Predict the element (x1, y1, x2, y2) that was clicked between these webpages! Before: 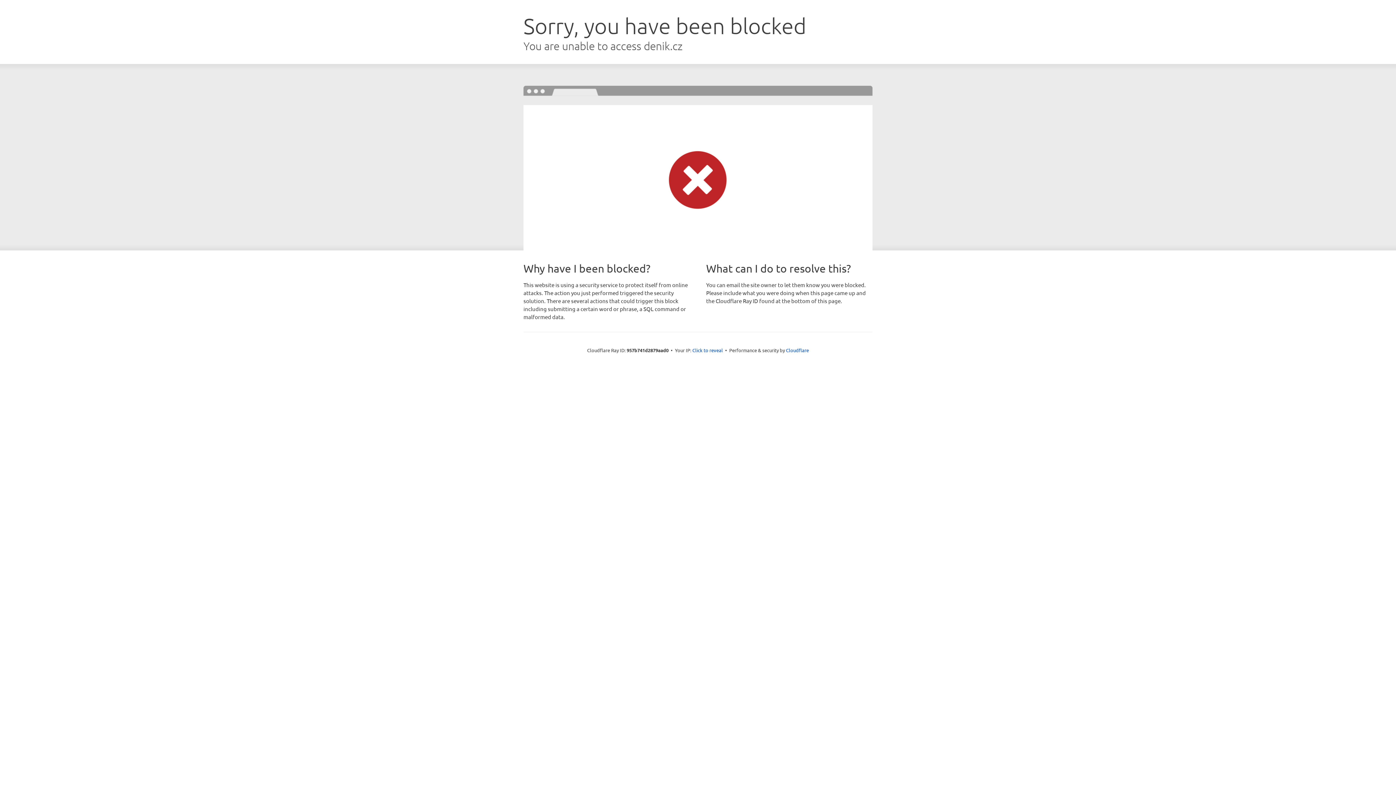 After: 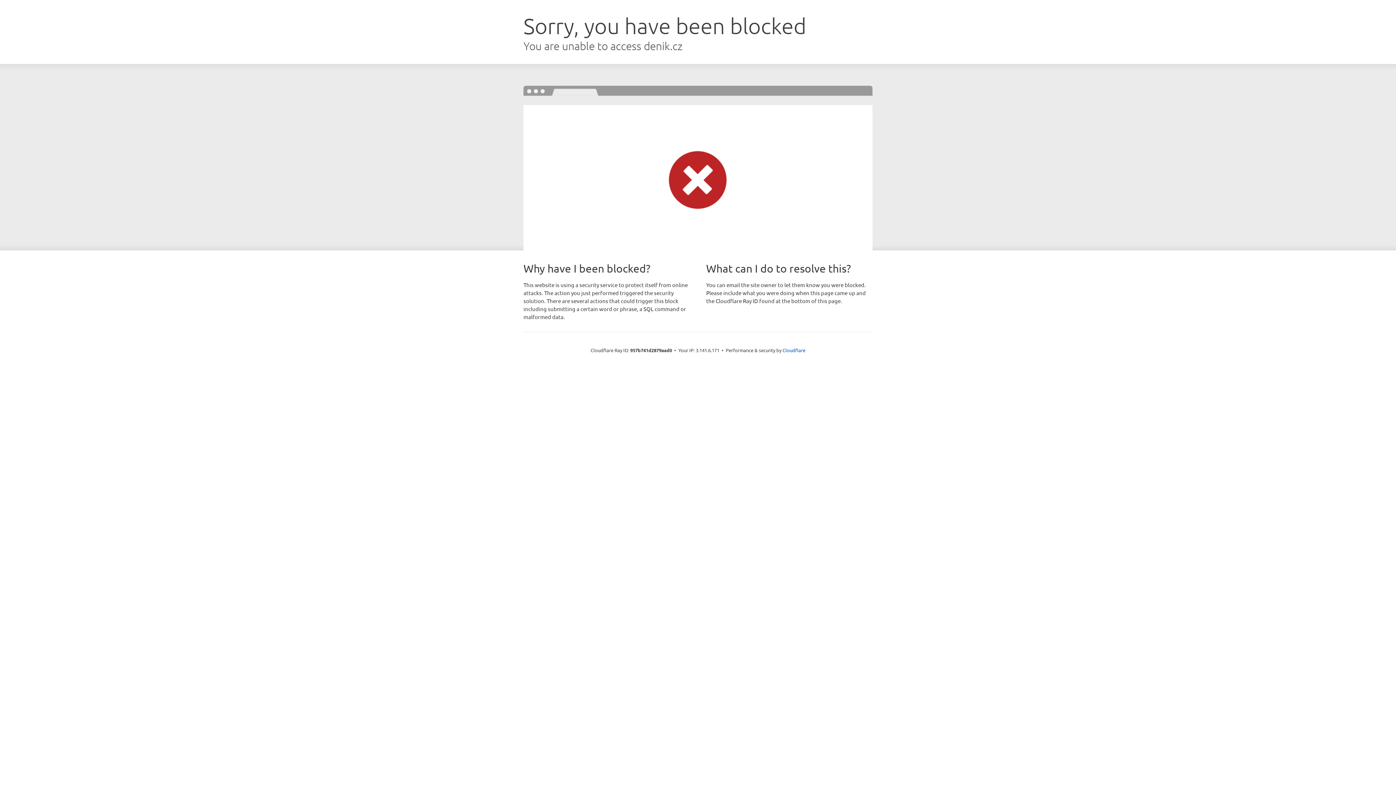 Action: bbox: (692, 346, 723, 353) label: Click to reveal